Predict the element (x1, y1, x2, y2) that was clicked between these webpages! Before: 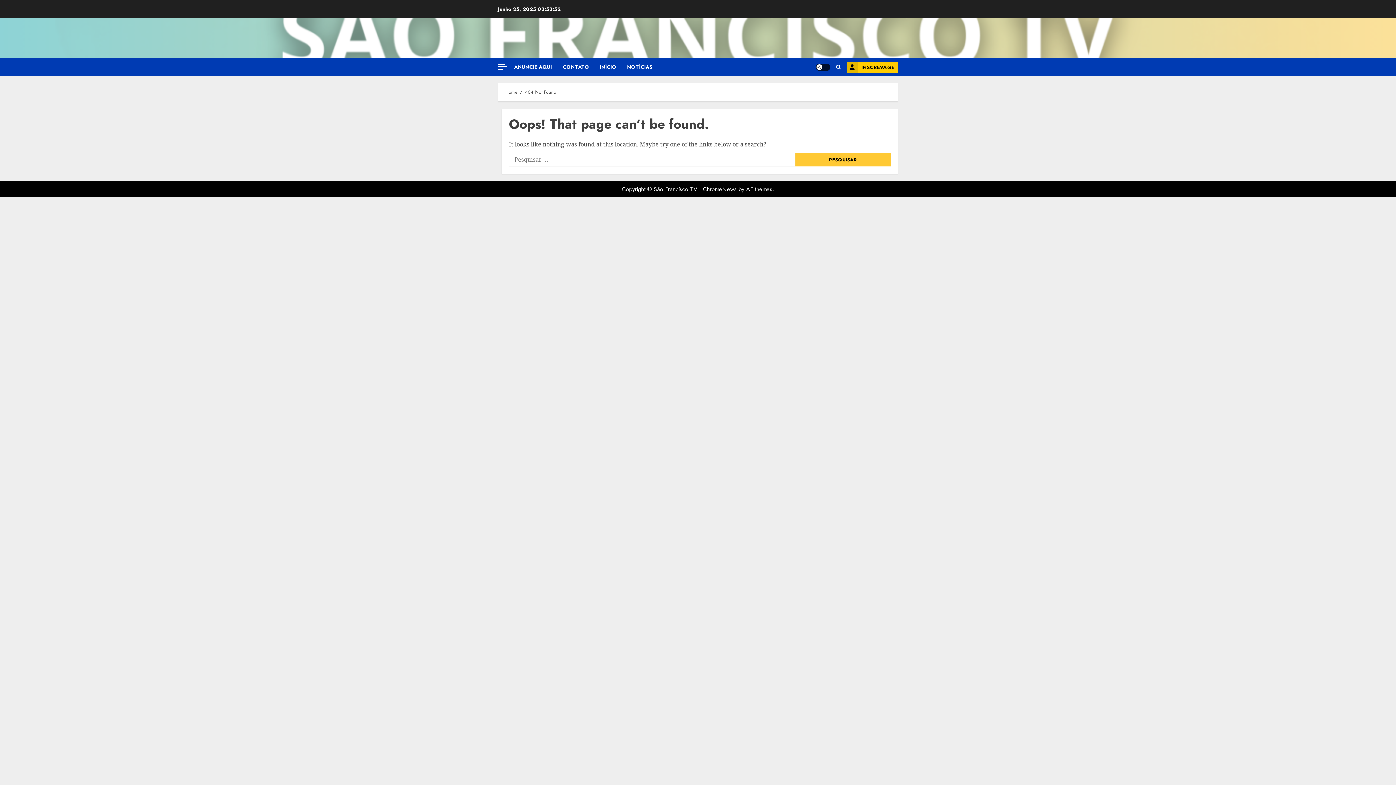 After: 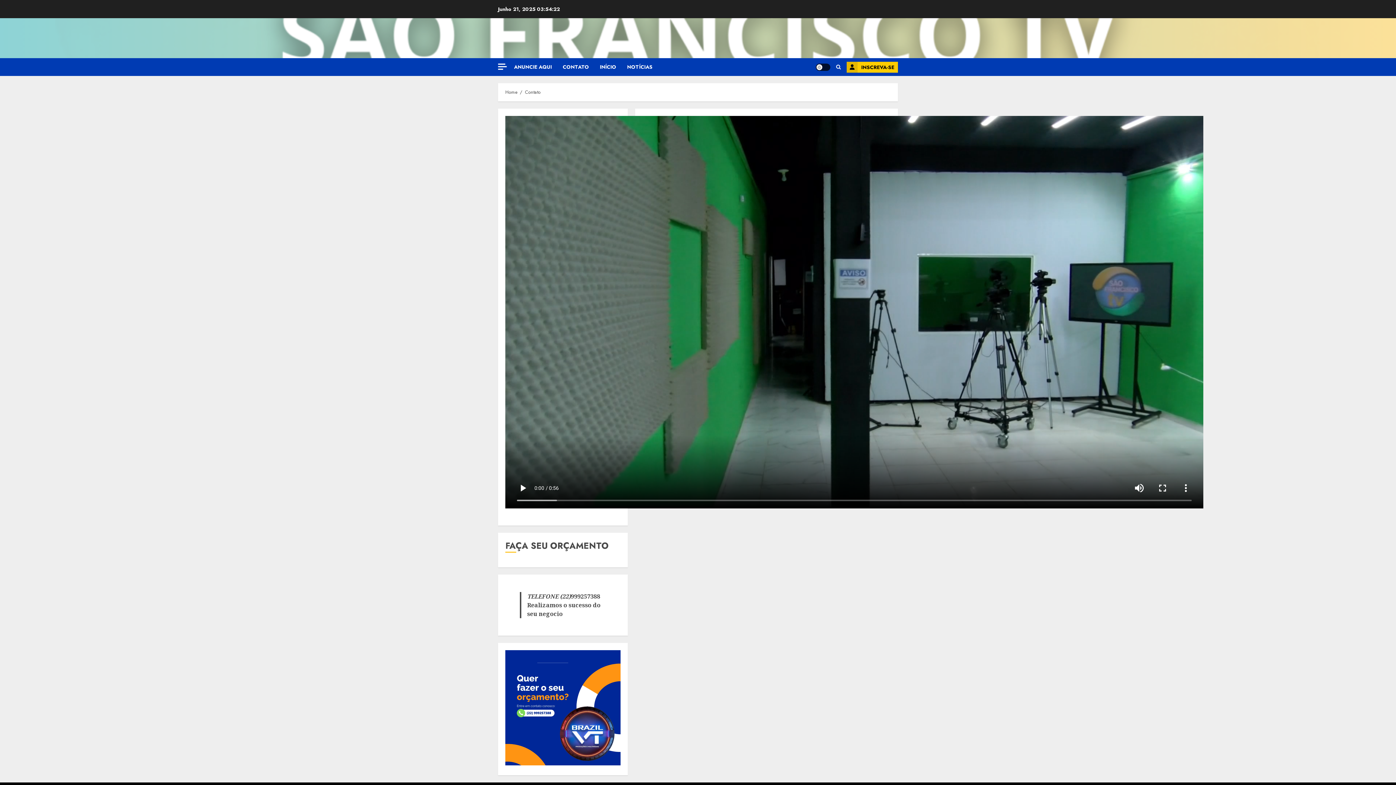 Action: label: CONTATO bbox: (562, 58, 600, 76)